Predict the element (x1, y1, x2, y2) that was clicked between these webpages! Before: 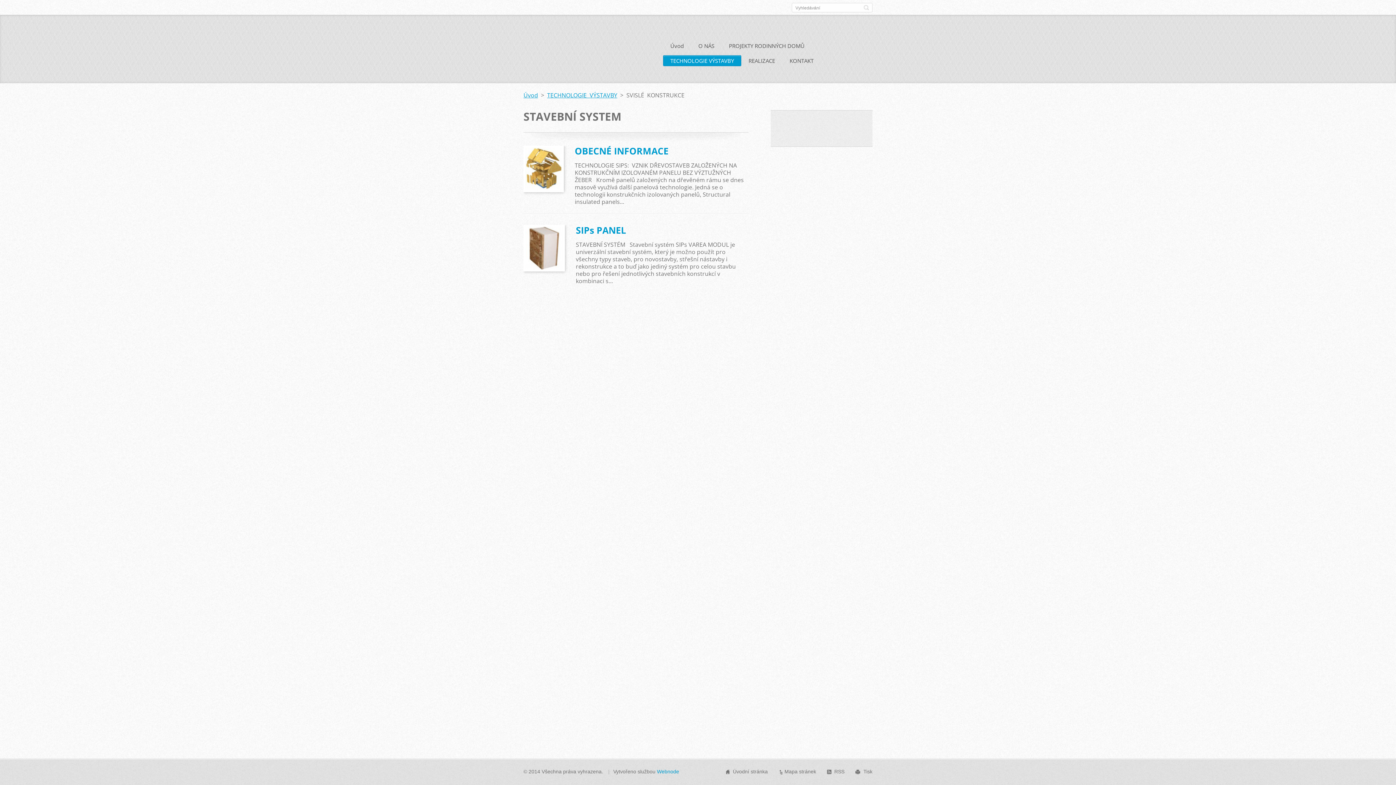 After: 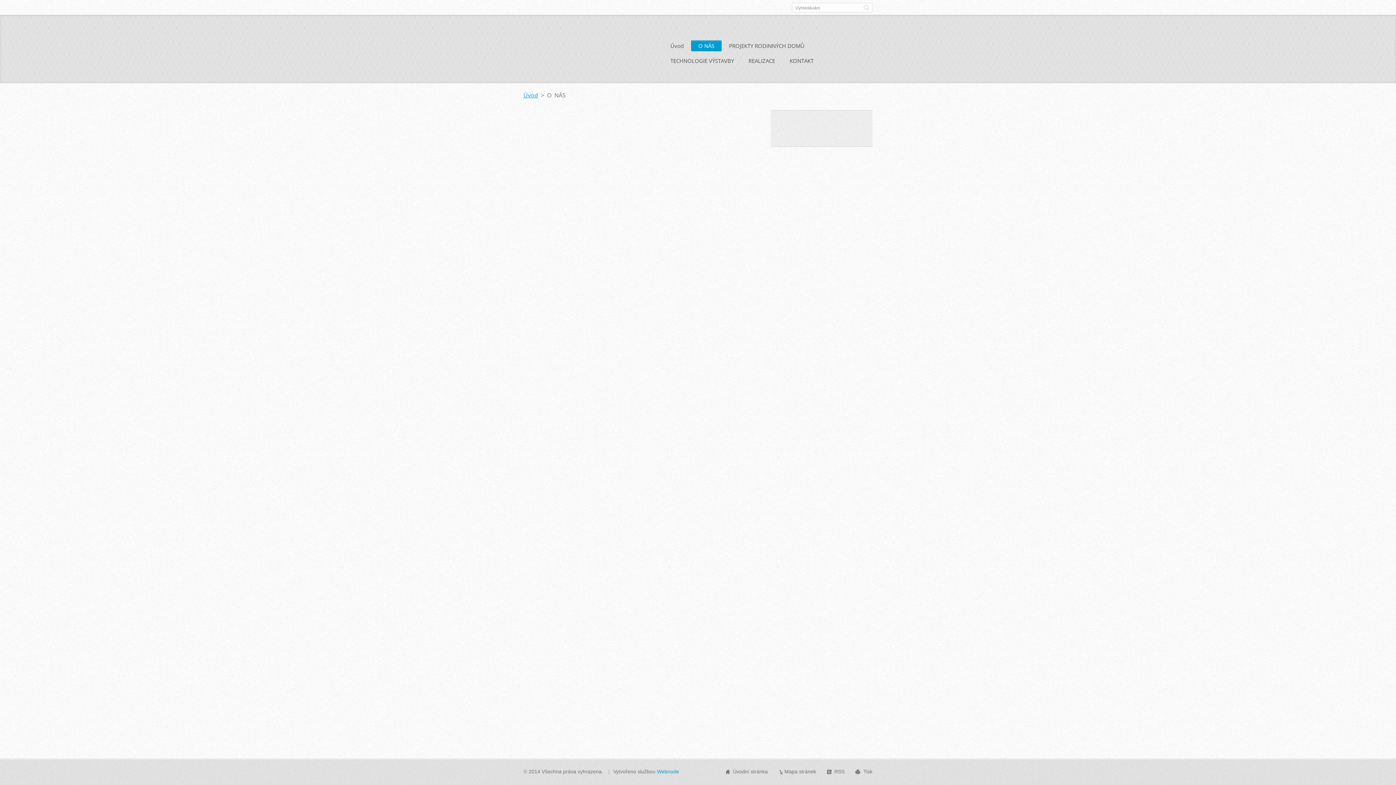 Action: bbox: (691, 40, 721, 53) label: O NÁS